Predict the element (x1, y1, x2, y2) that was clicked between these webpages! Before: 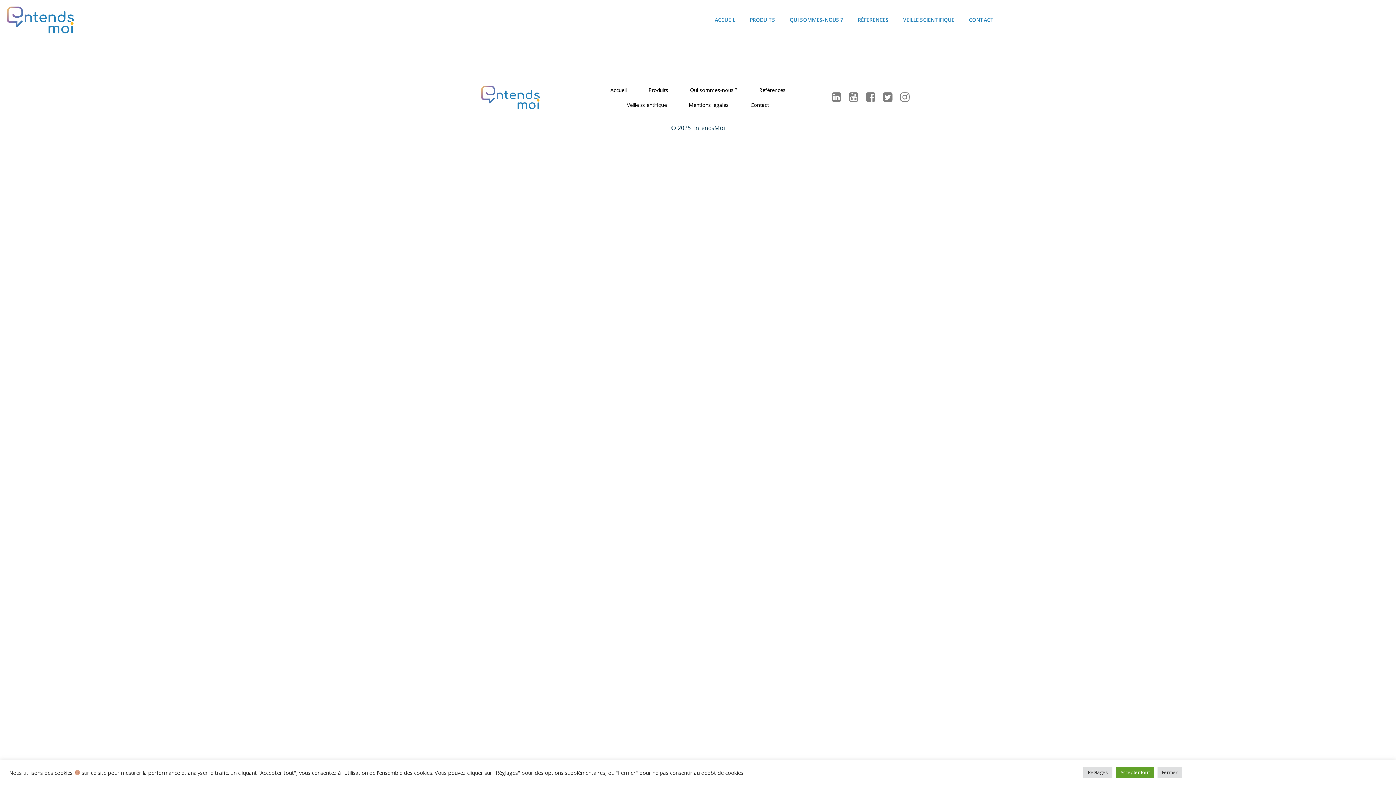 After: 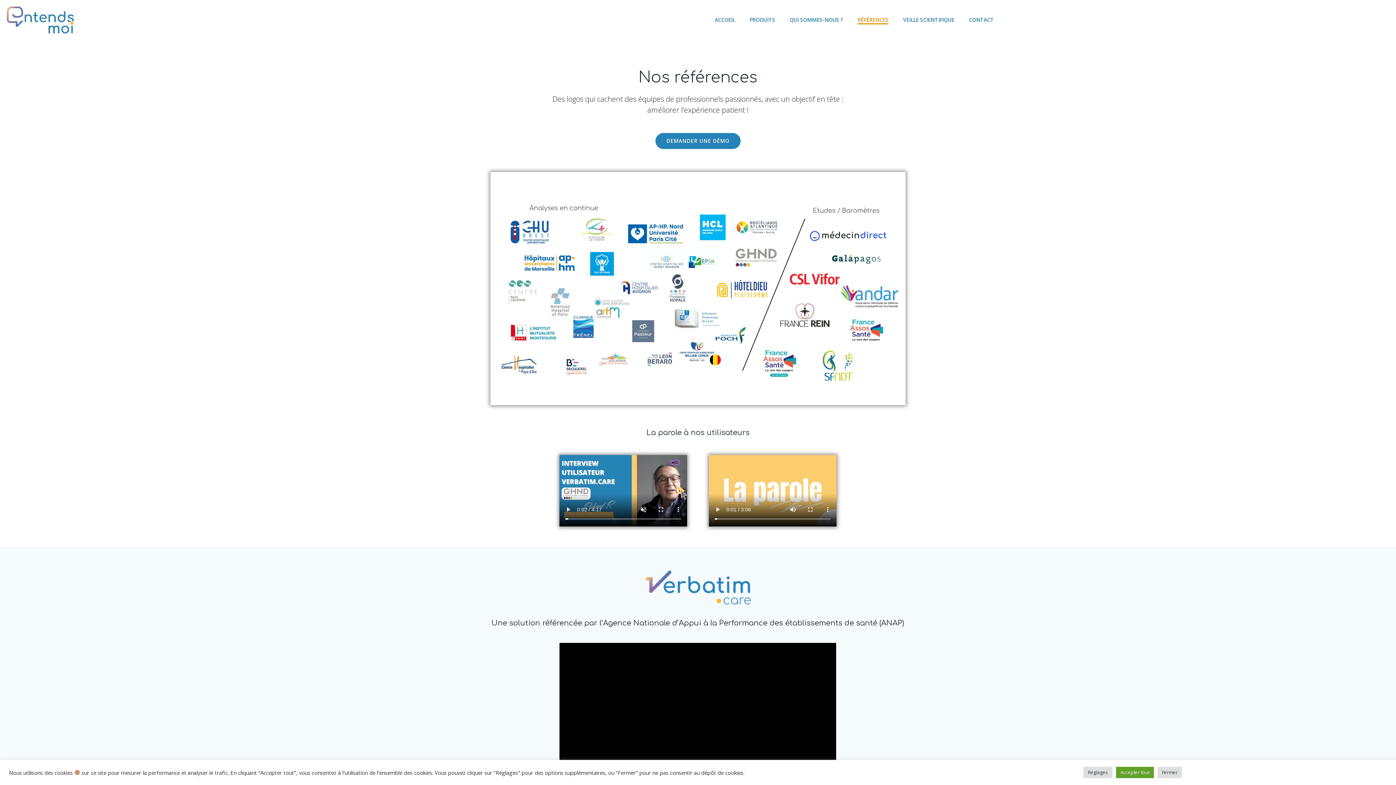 Action: label: RÉFÉRENCES bbox: (857, 16, 888, 23)